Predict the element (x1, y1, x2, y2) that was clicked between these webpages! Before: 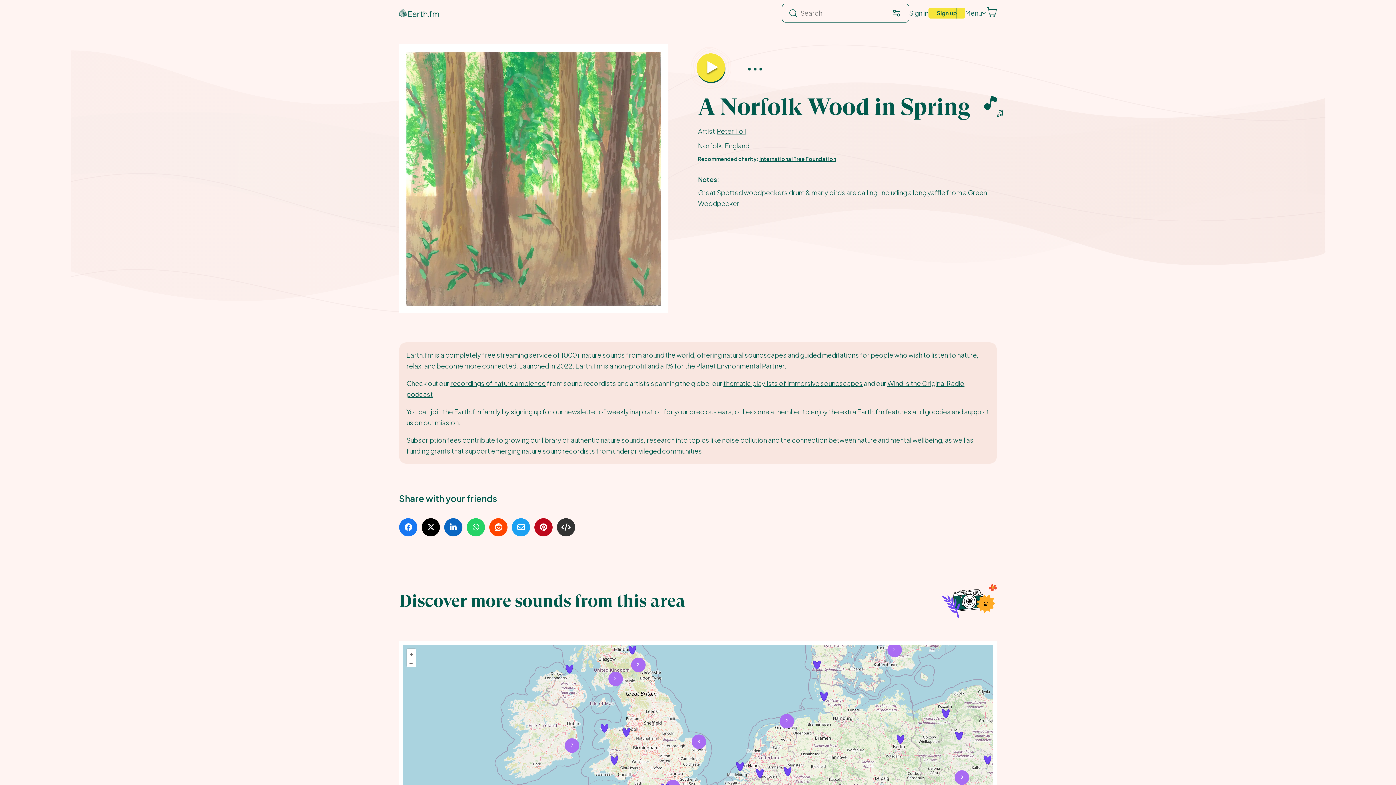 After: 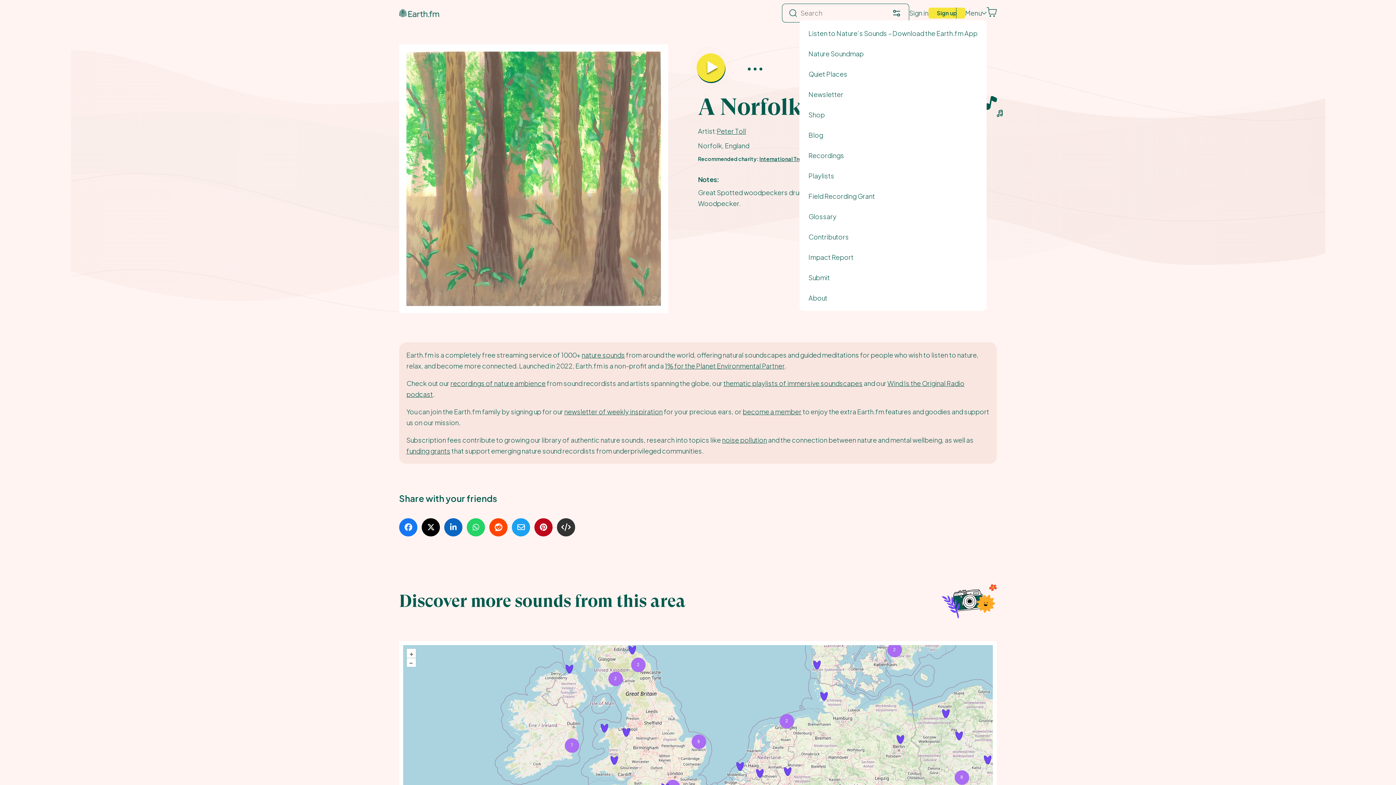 Action: bbox: (965, 7, 986, 18) label: Menu